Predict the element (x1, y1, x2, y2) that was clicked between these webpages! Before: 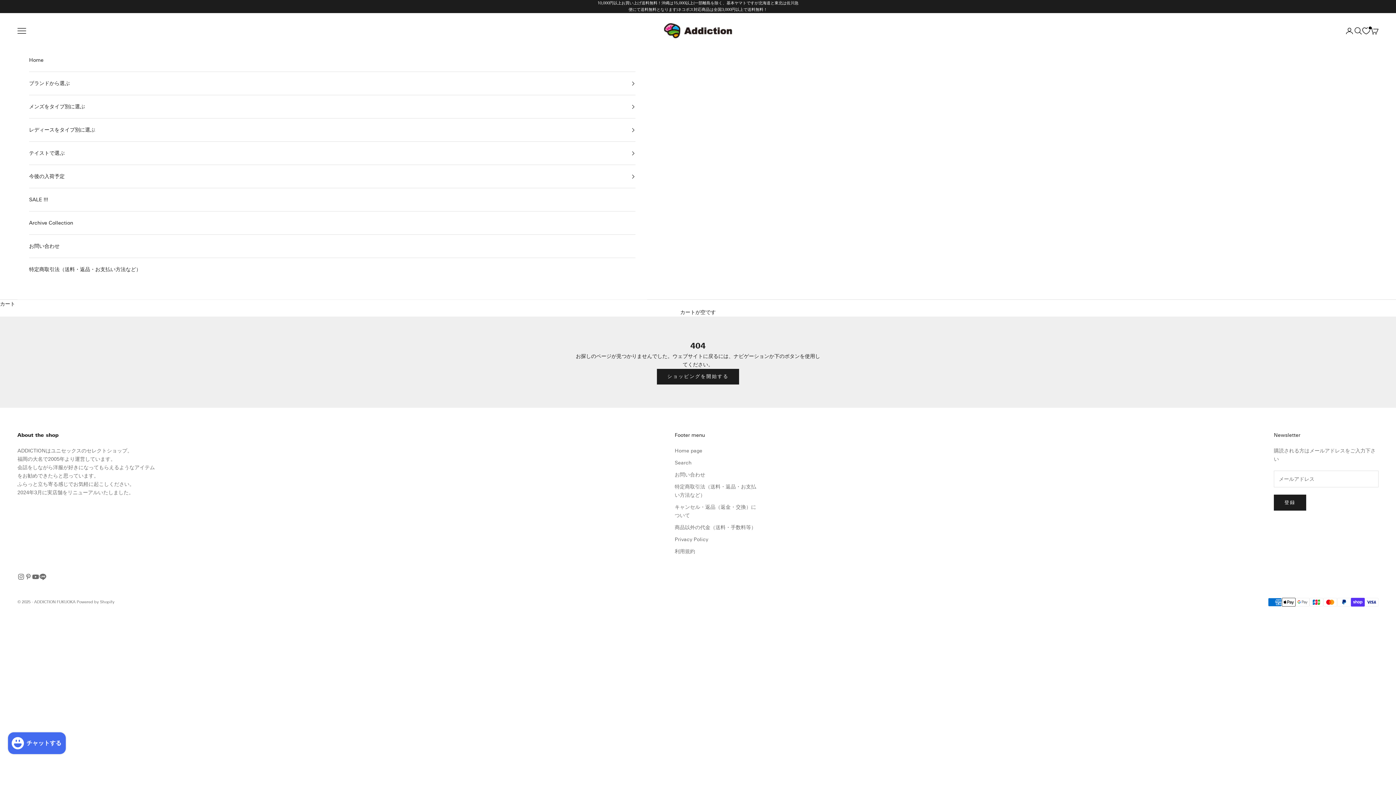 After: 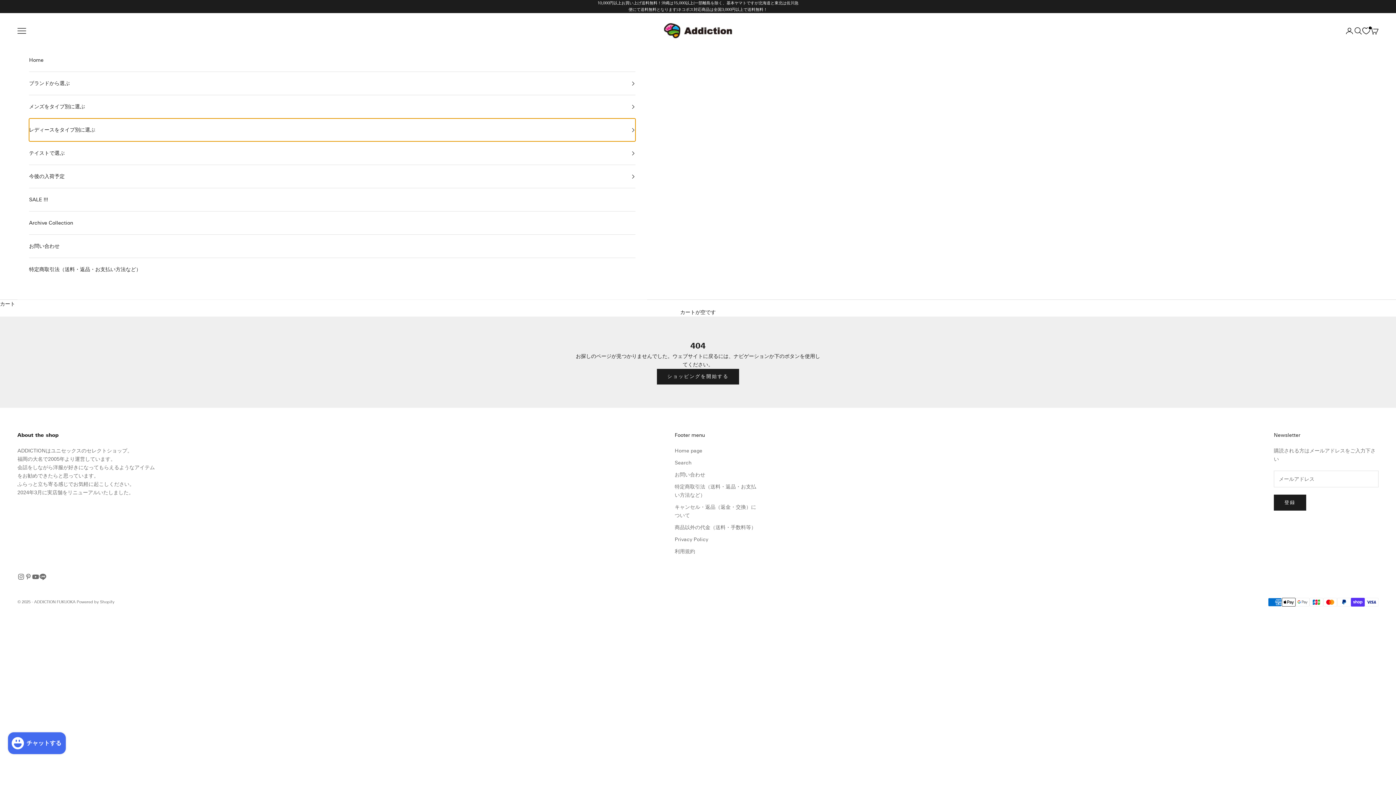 Action: bbox: (29, 118, 635, 141) label: レディースをタイプ別に選ぶ